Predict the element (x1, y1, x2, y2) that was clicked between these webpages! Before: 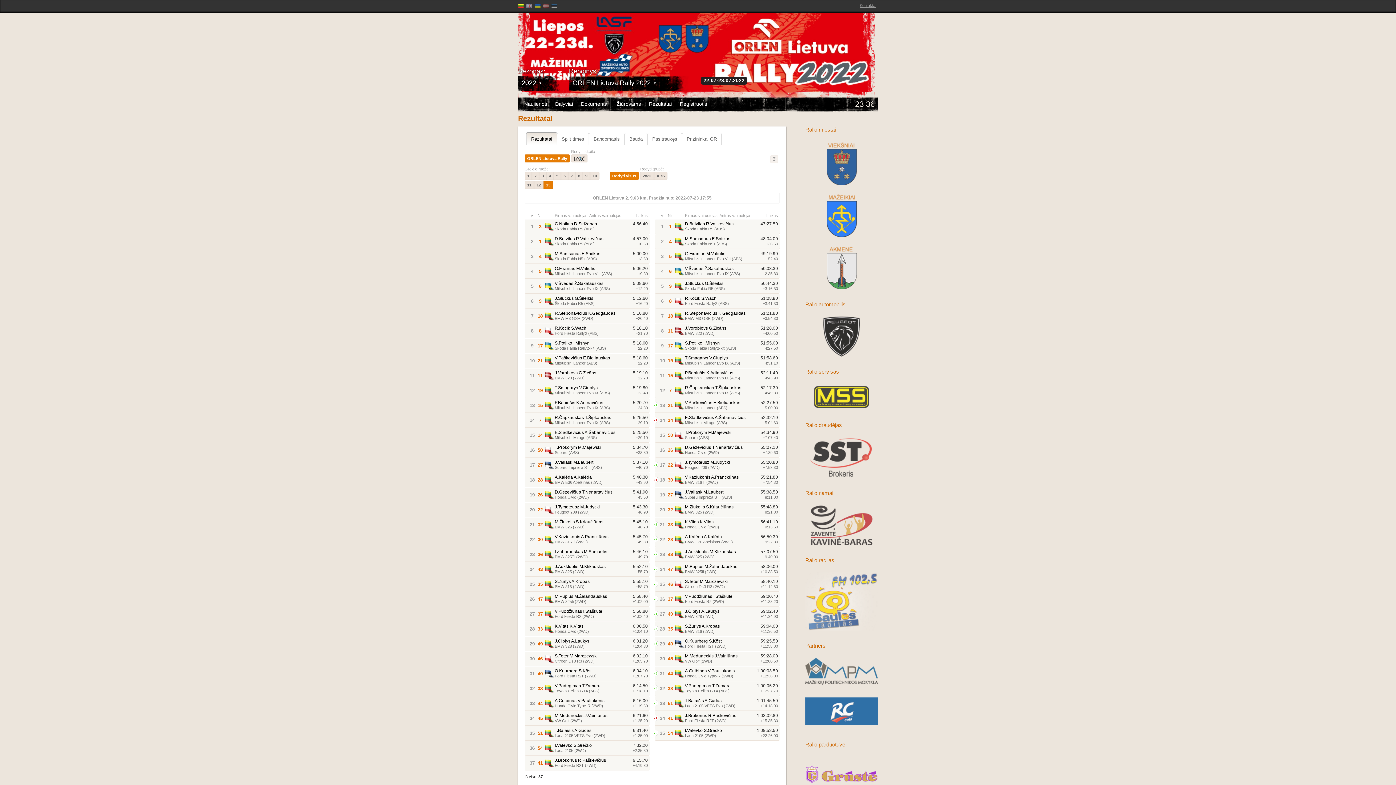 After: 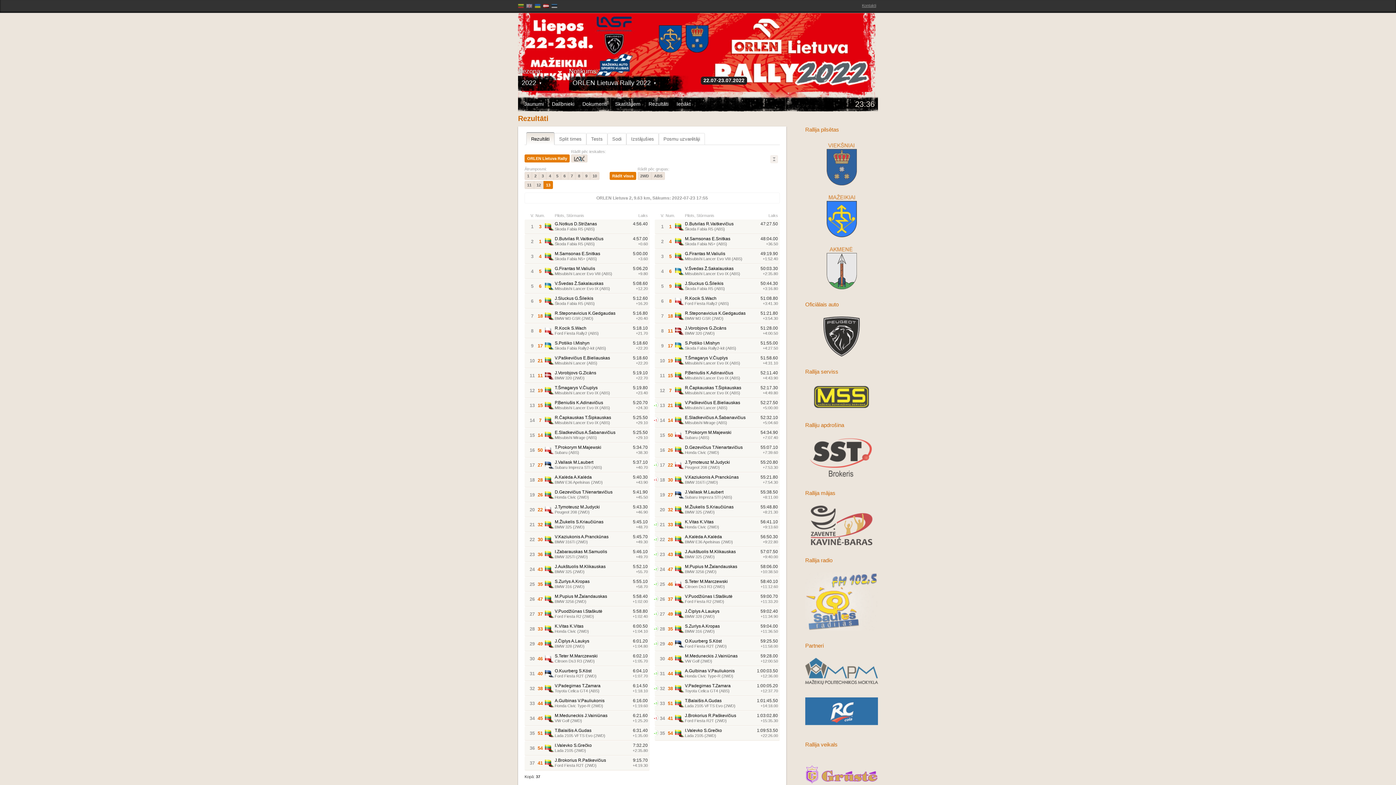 Action: bbox: (543, 3, 550, 9)